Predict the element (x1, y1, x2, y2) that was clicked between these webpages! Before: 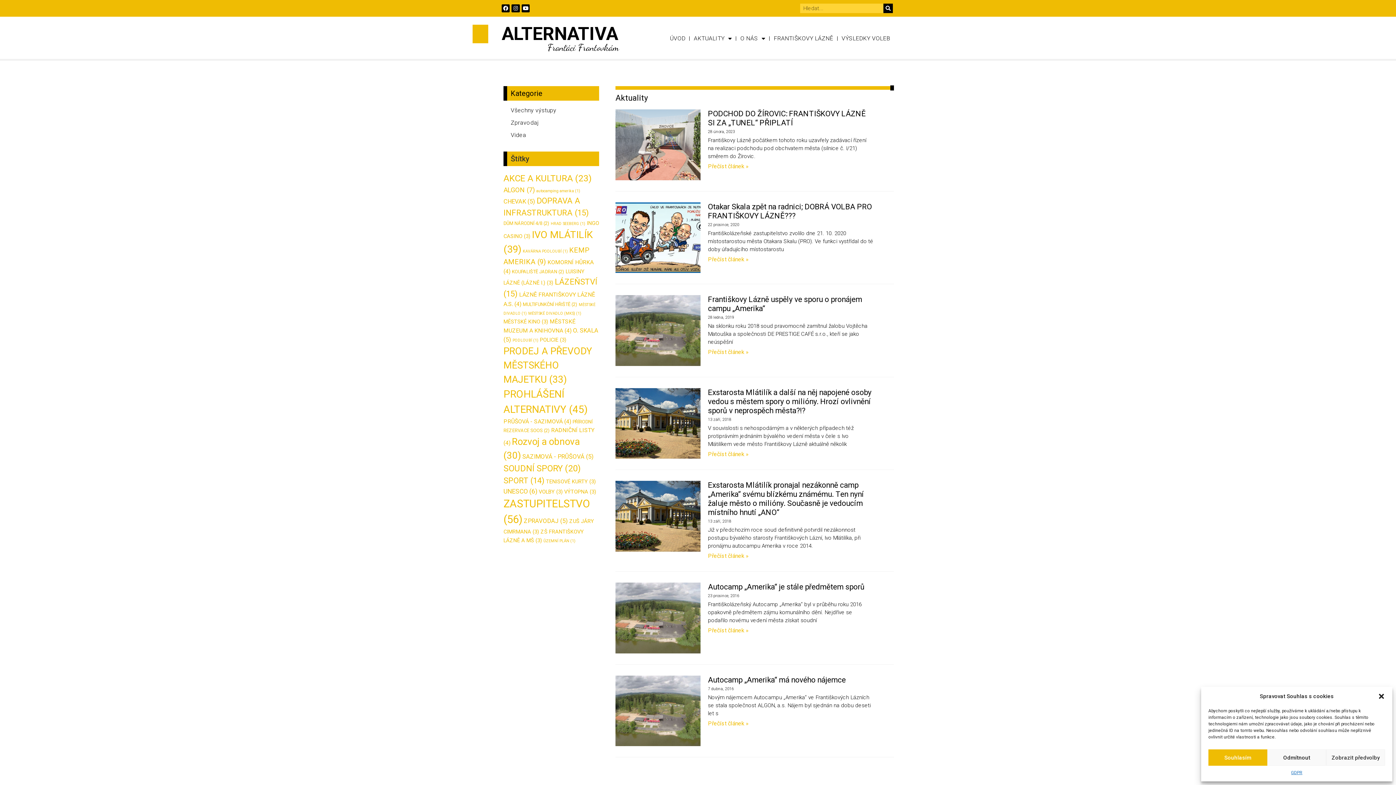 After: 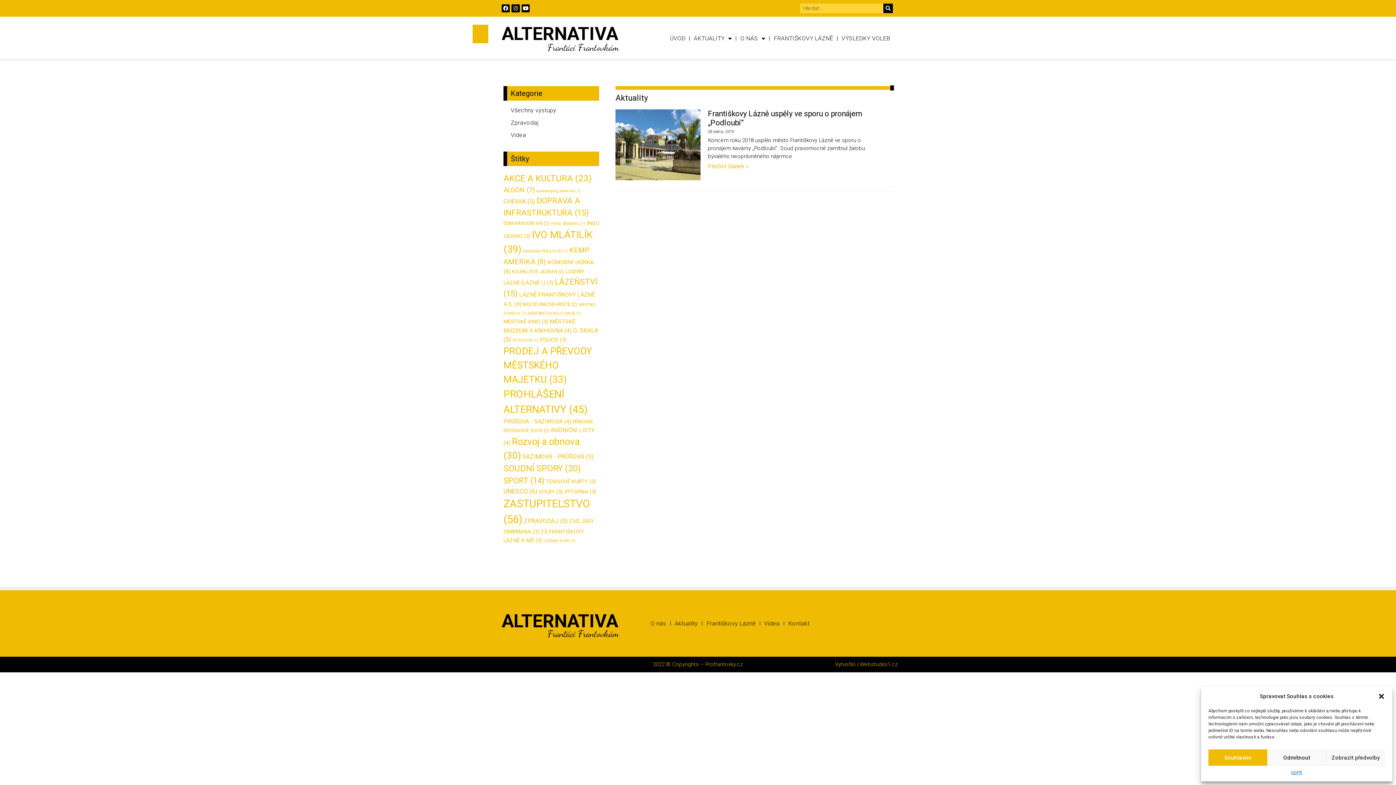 Action: label: PODLOUBÍ (1 položka) bbox: (512, 338, 538, 342)